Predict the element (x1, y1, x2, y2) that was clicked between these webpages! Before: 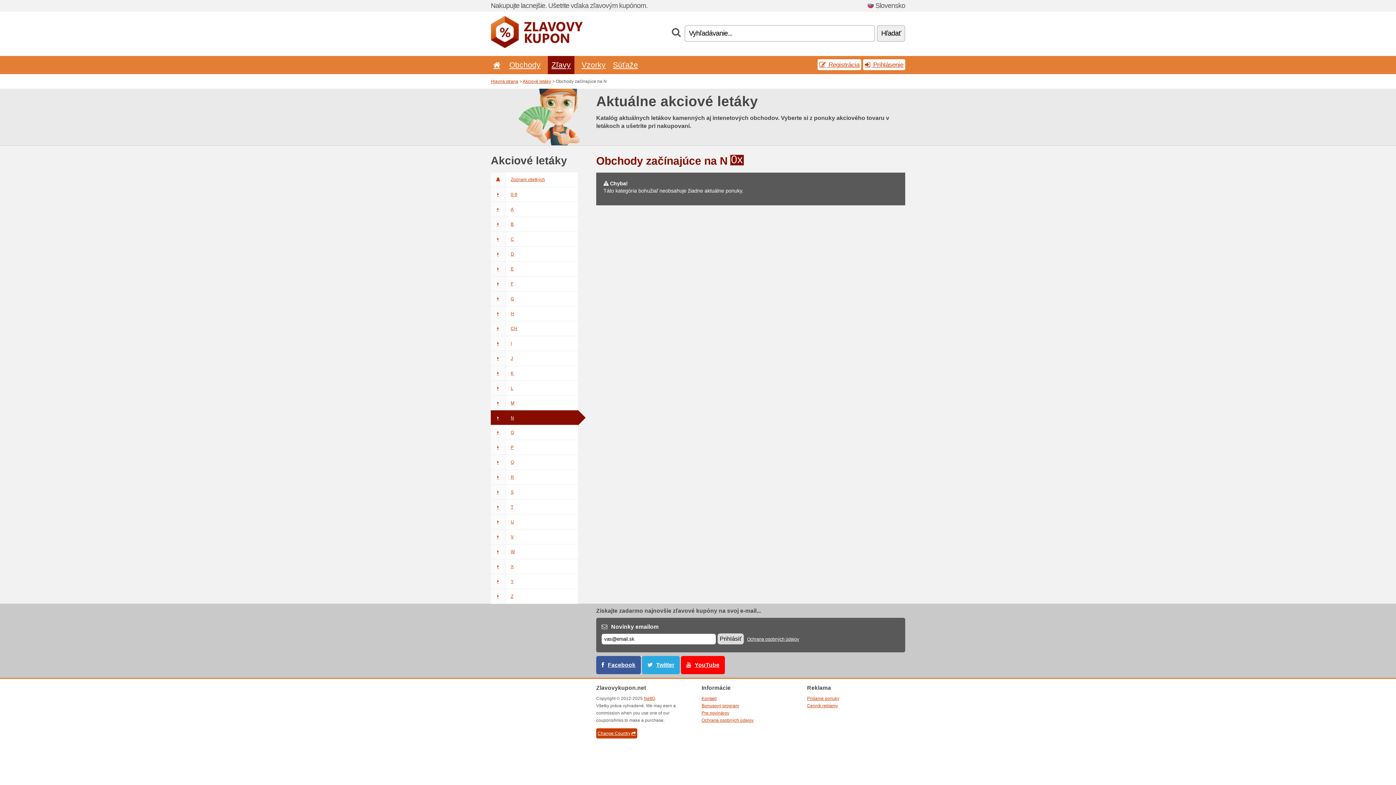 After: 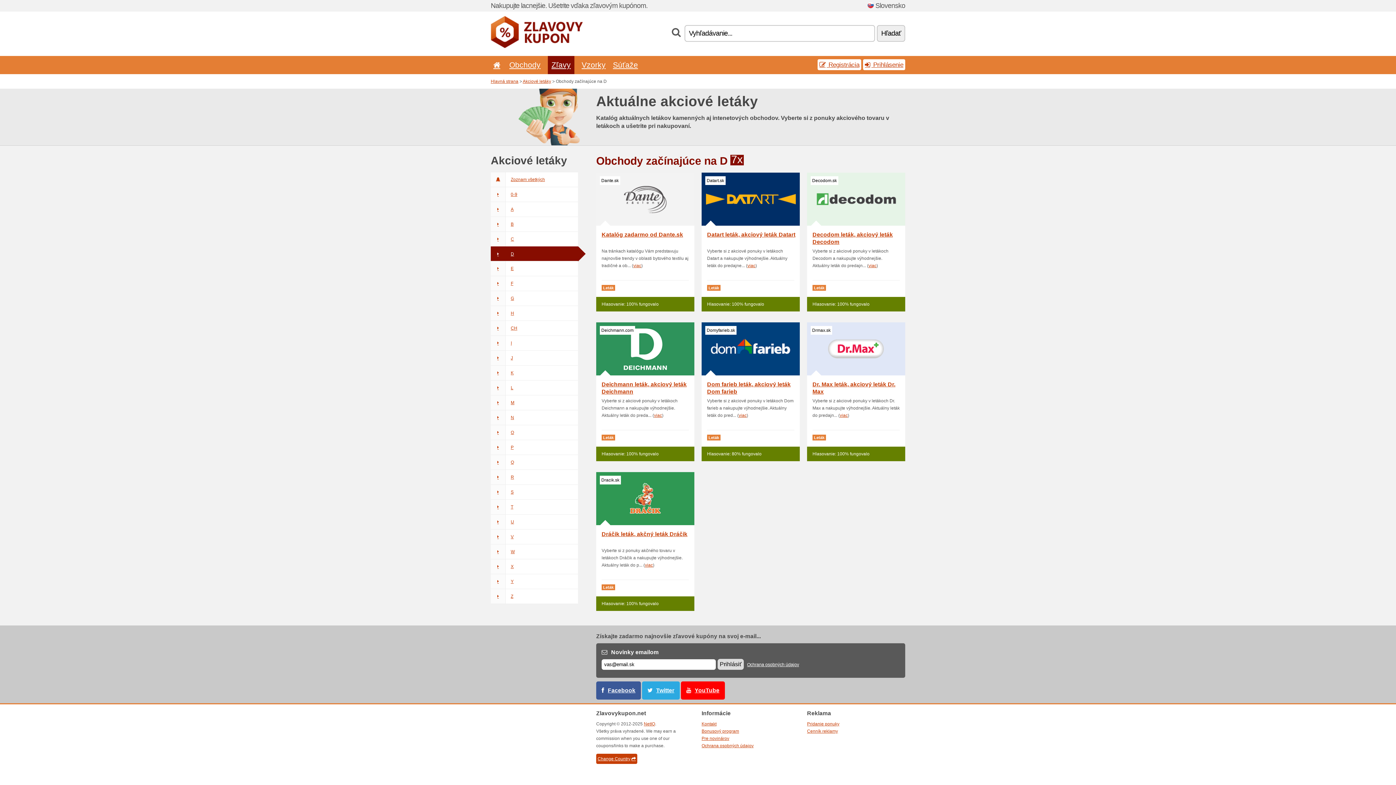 Action: label: D bbox: (490, 246, 578, 261)